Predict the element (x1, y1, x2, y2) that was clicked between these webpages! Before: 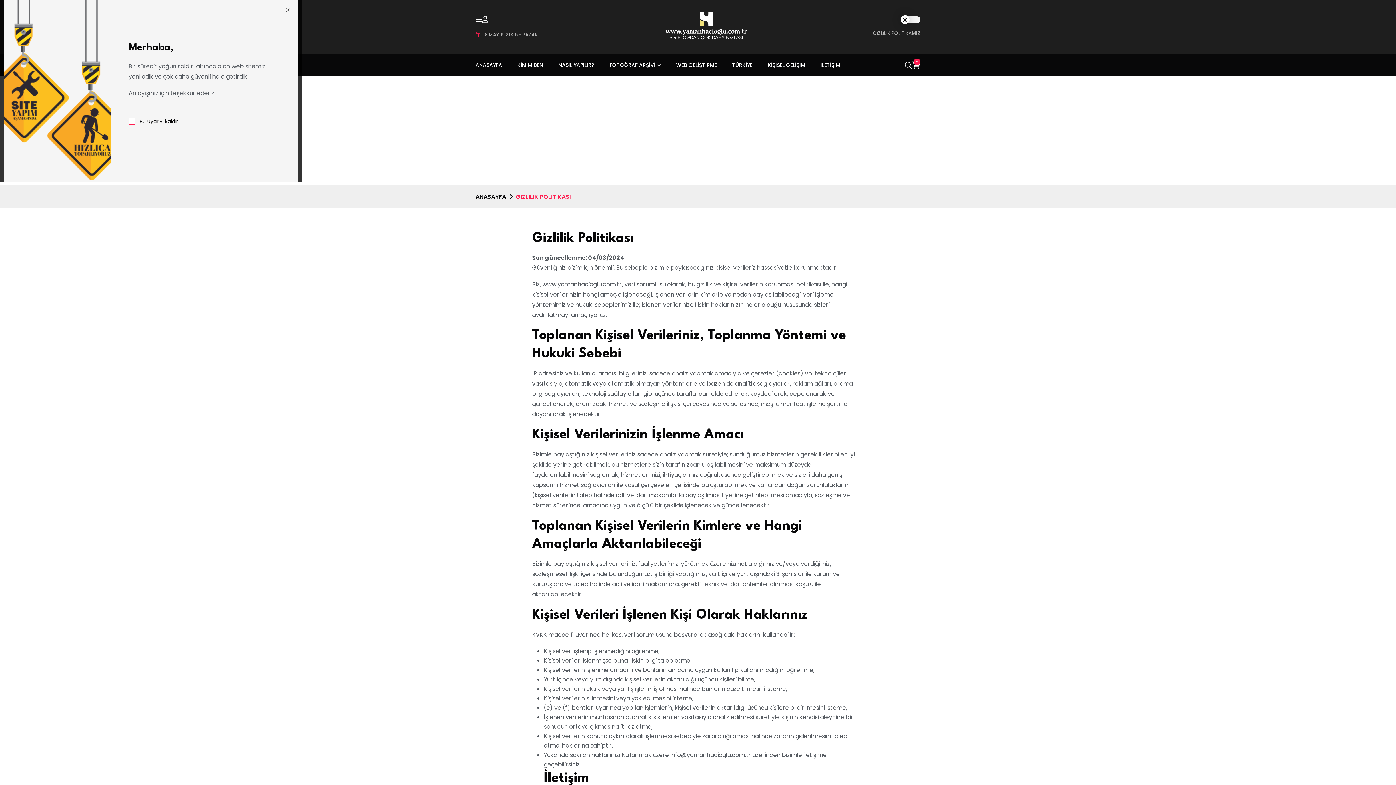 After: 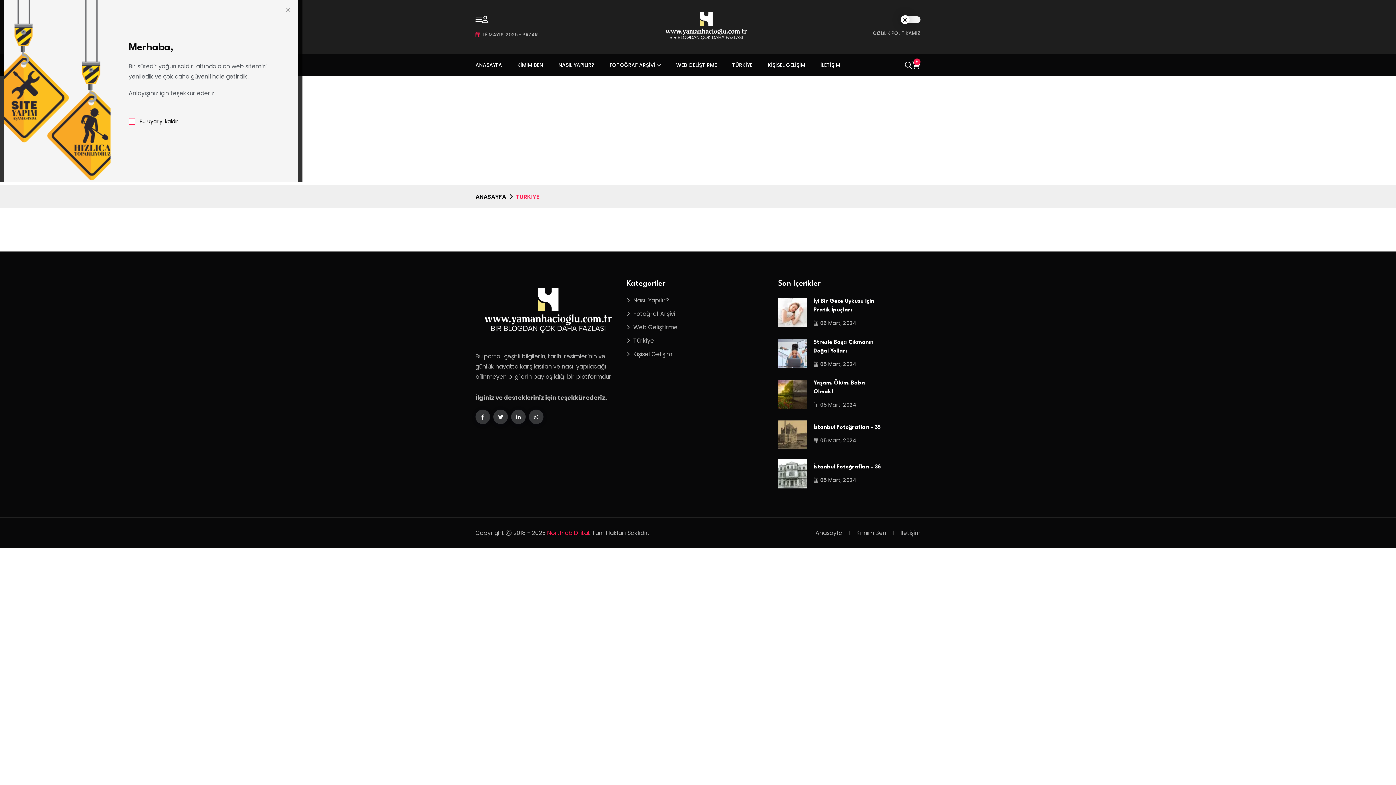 Action: bbox: (732, 54, 752, 76) label: TÜRKİYE